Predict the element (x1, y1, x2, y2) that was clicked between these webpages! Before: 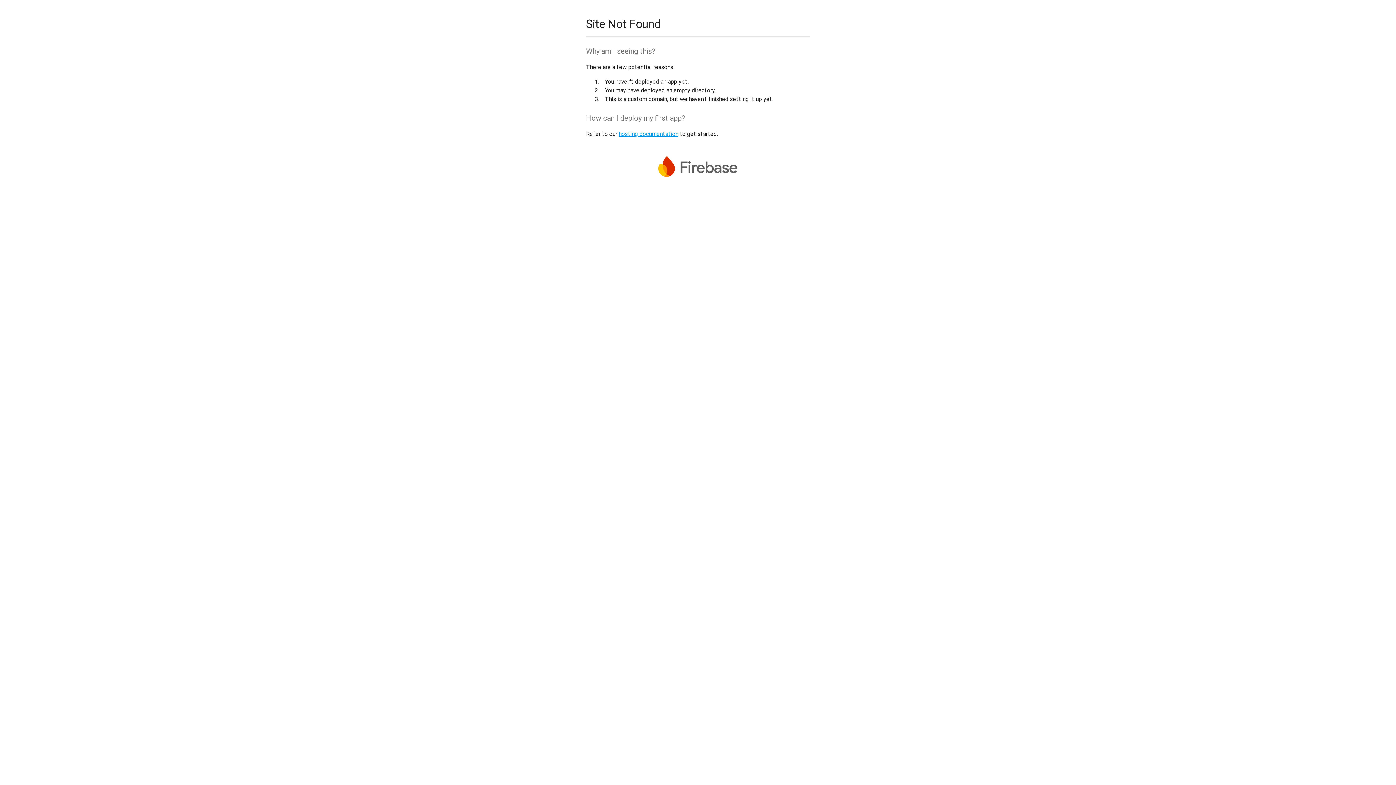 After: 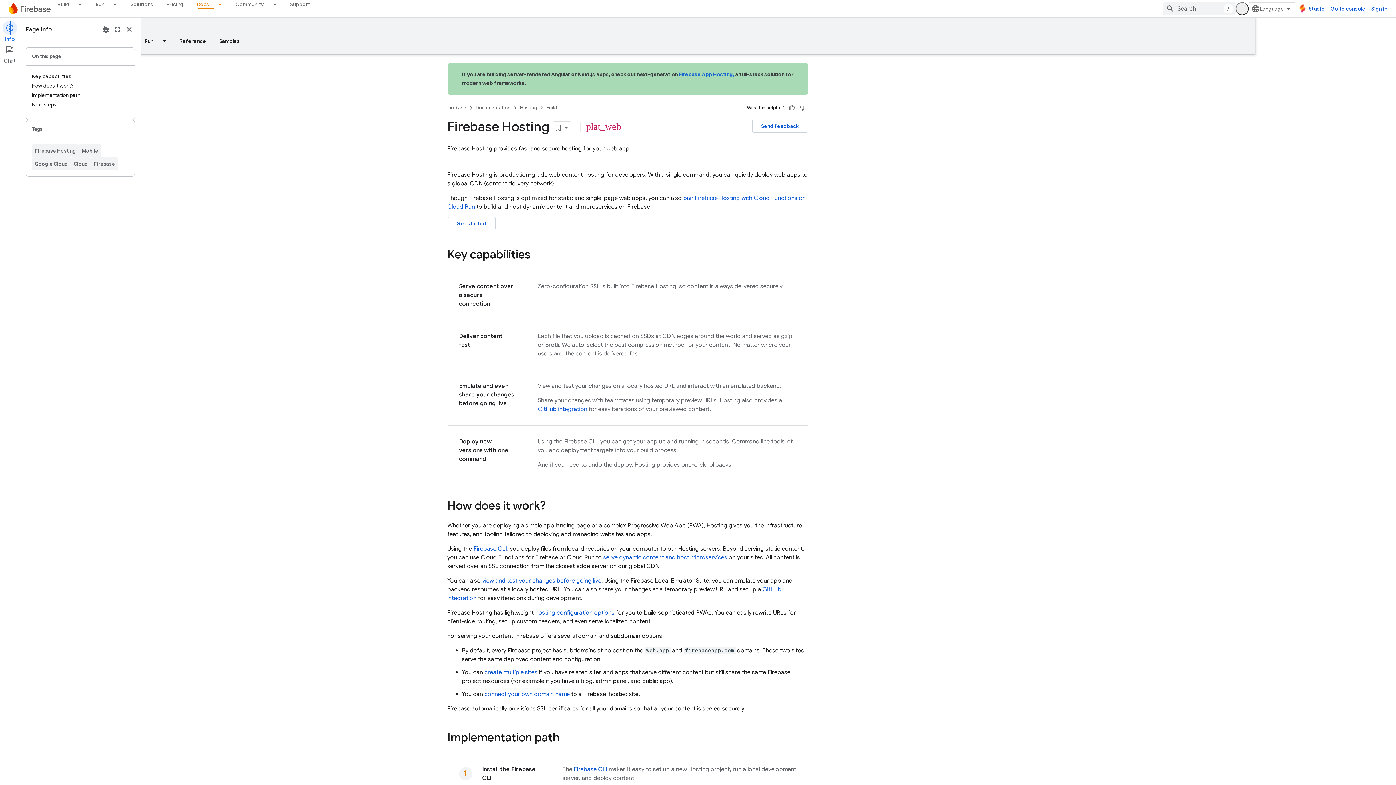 Action: label: hosting documentation bbox: (618, 130, 678, 137)